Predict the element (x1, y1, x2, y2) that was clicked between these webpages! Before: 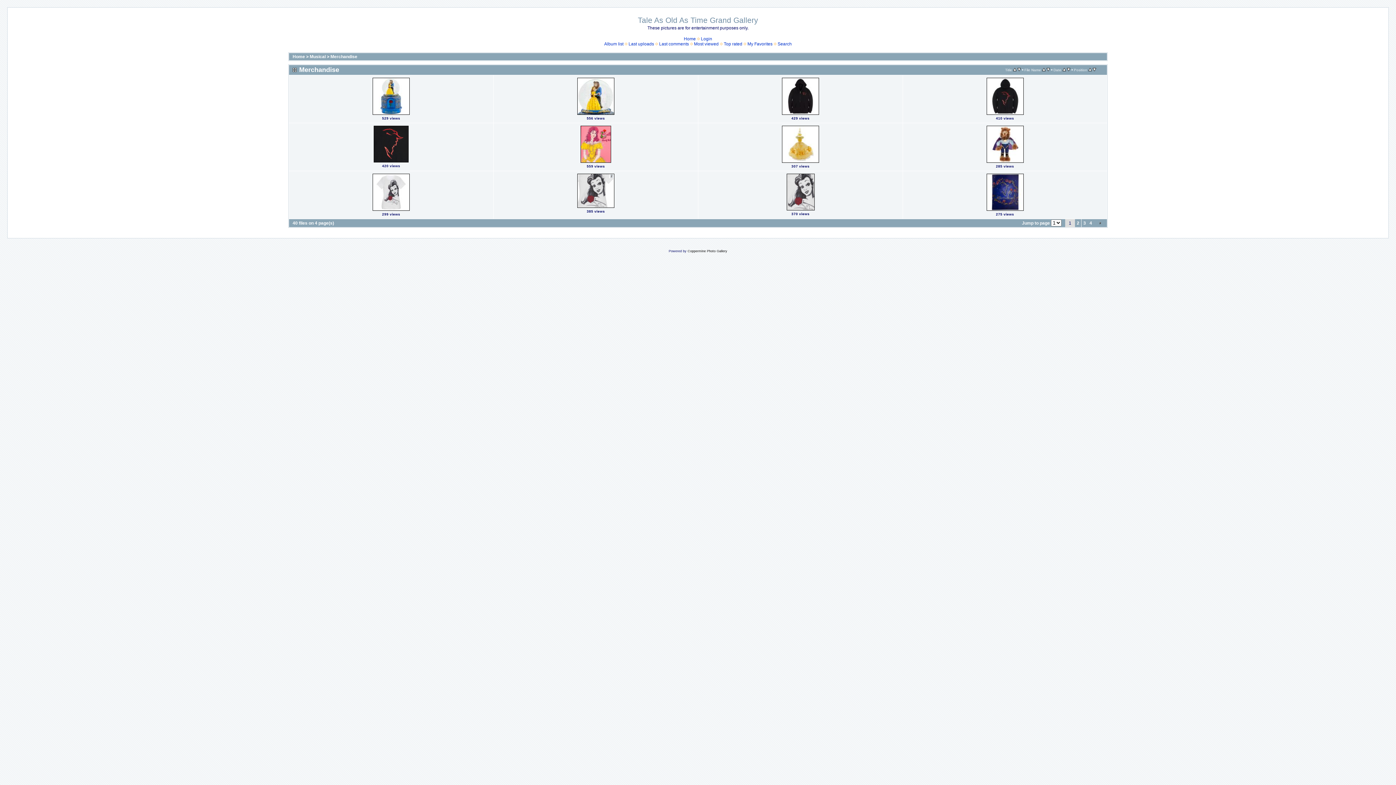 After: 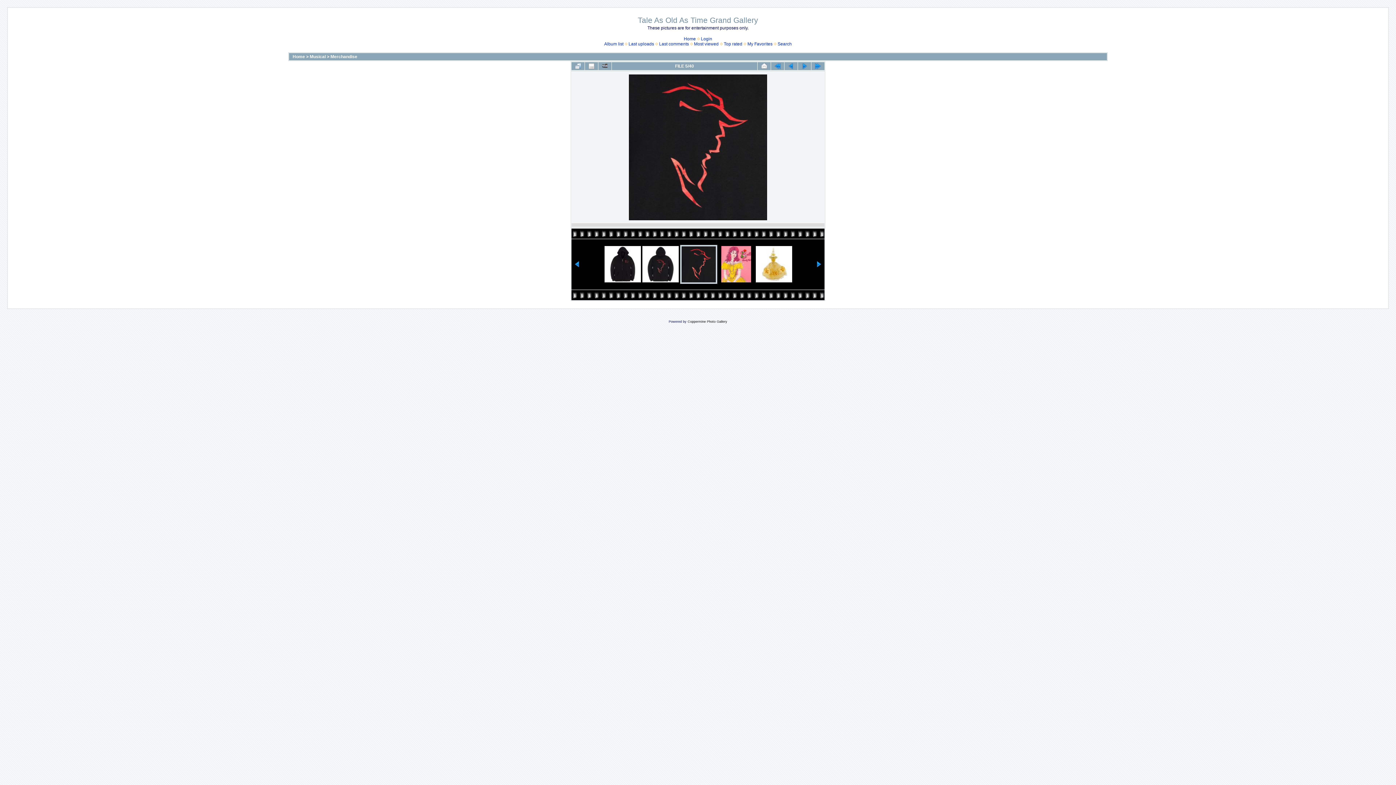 Action: bbox: (373, 159, 409, 164) label: 
